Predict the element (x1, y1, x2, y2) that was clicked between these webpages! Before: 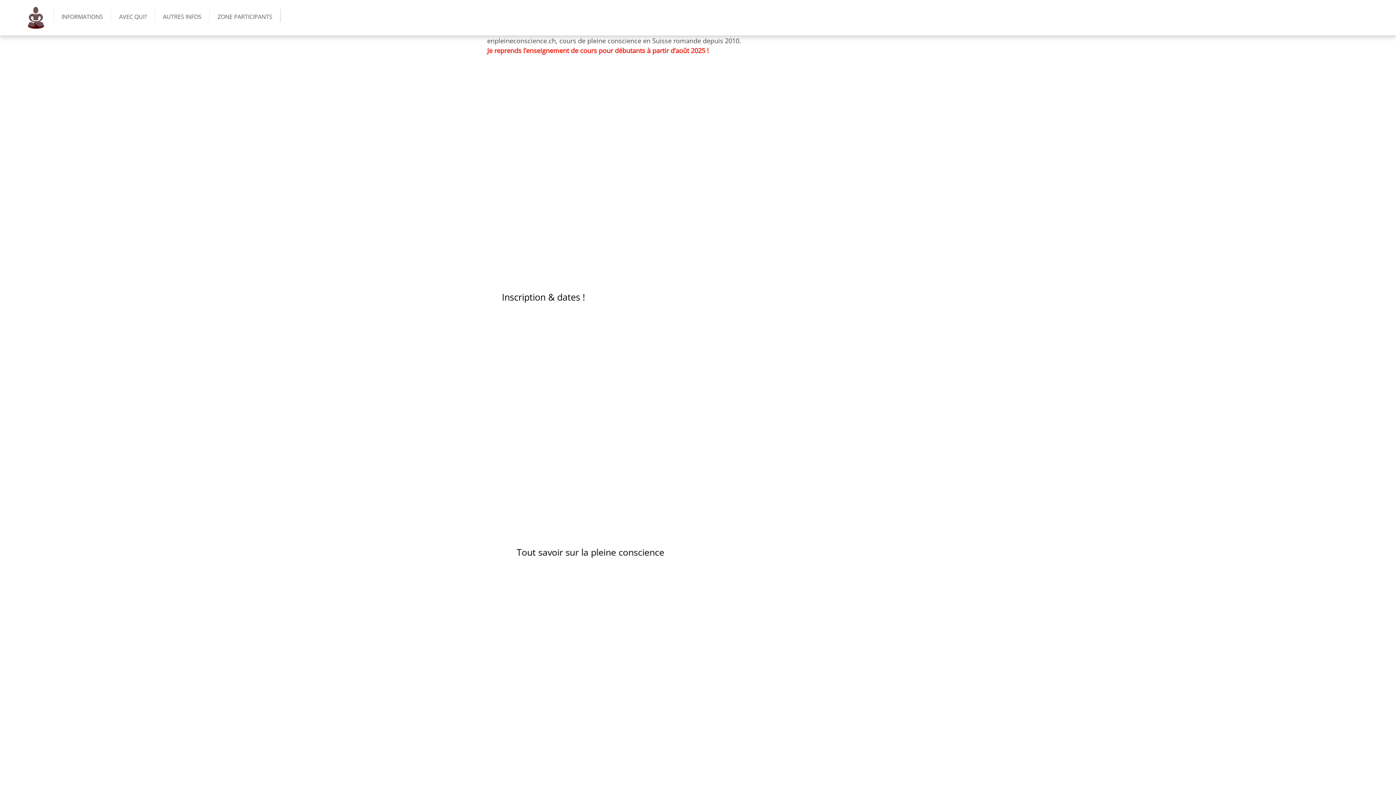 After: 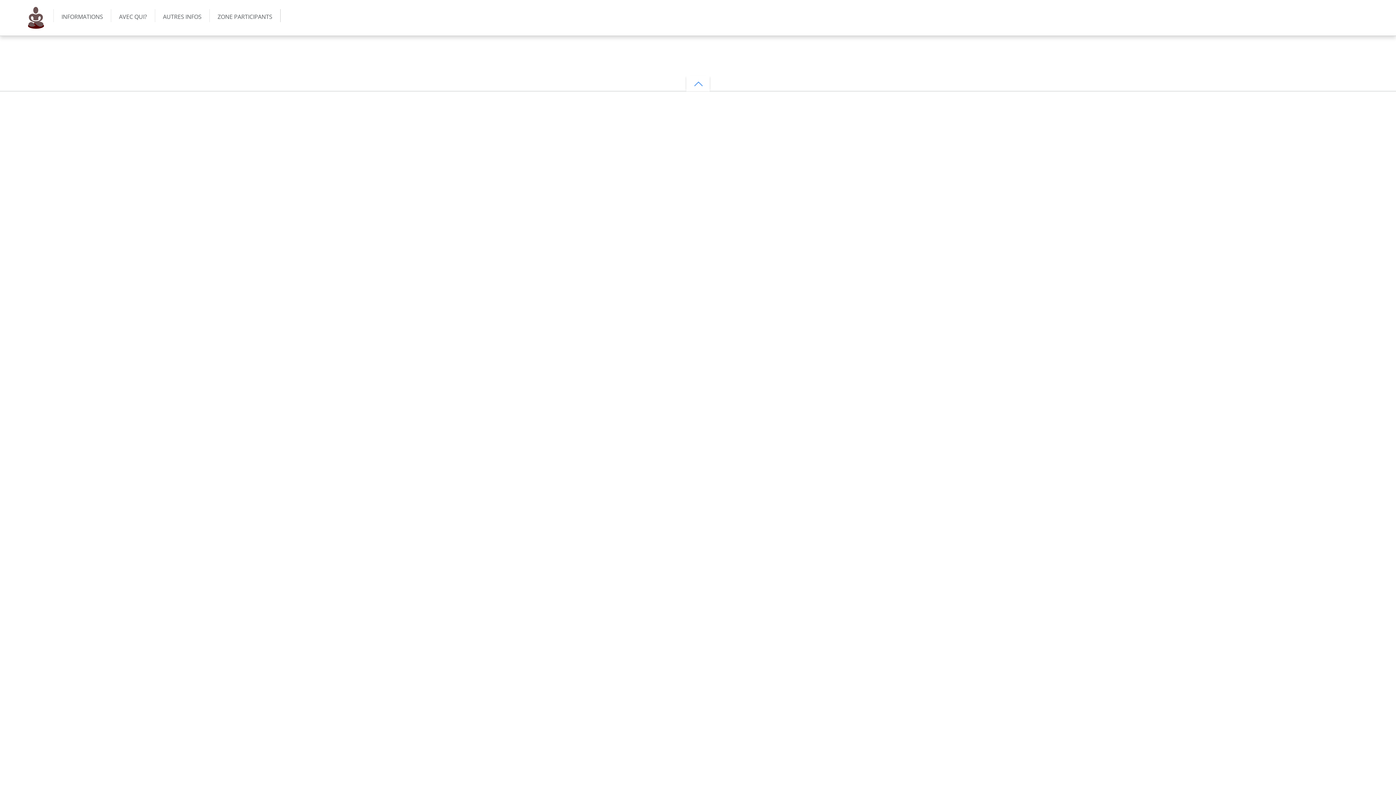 Action: label: AUTRES INFOS bbox: (154, 9, 209, 22)